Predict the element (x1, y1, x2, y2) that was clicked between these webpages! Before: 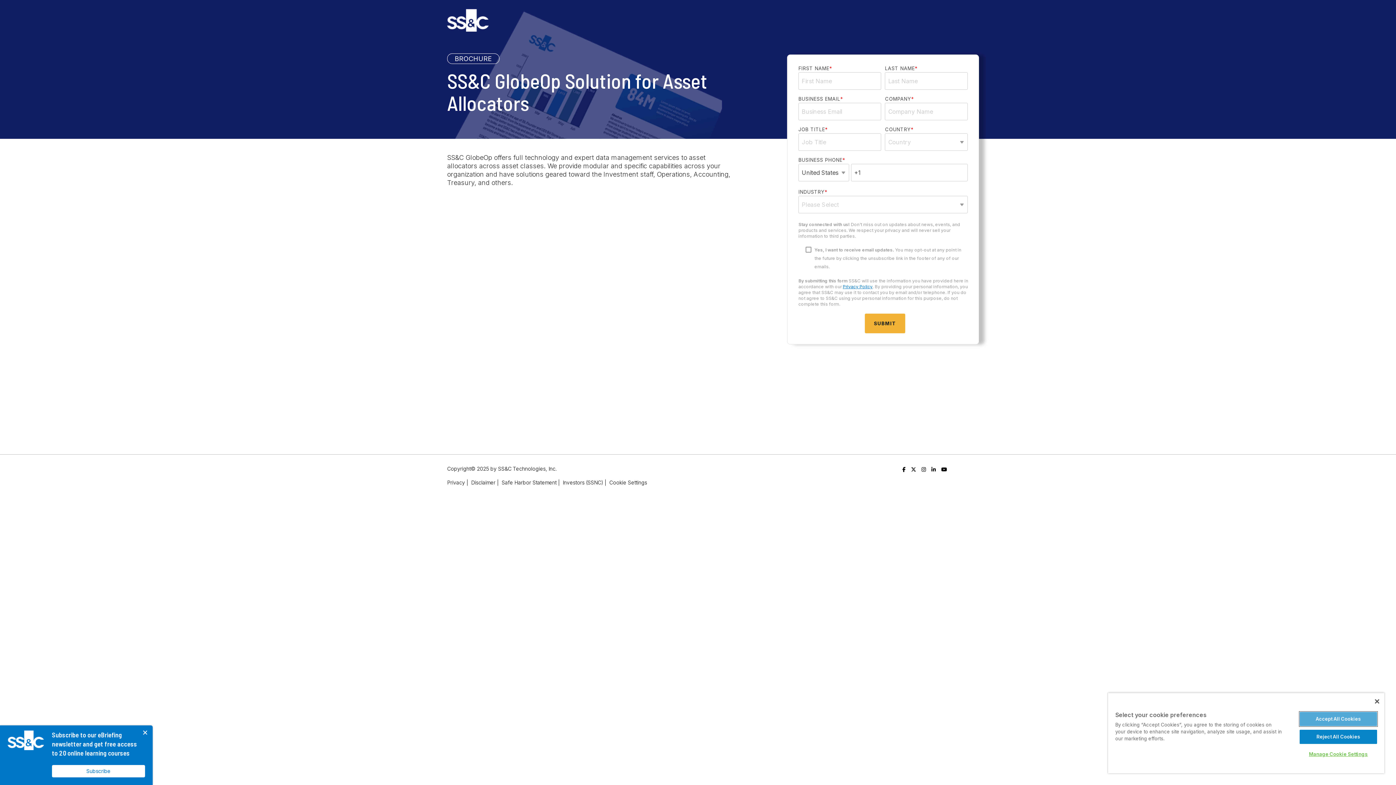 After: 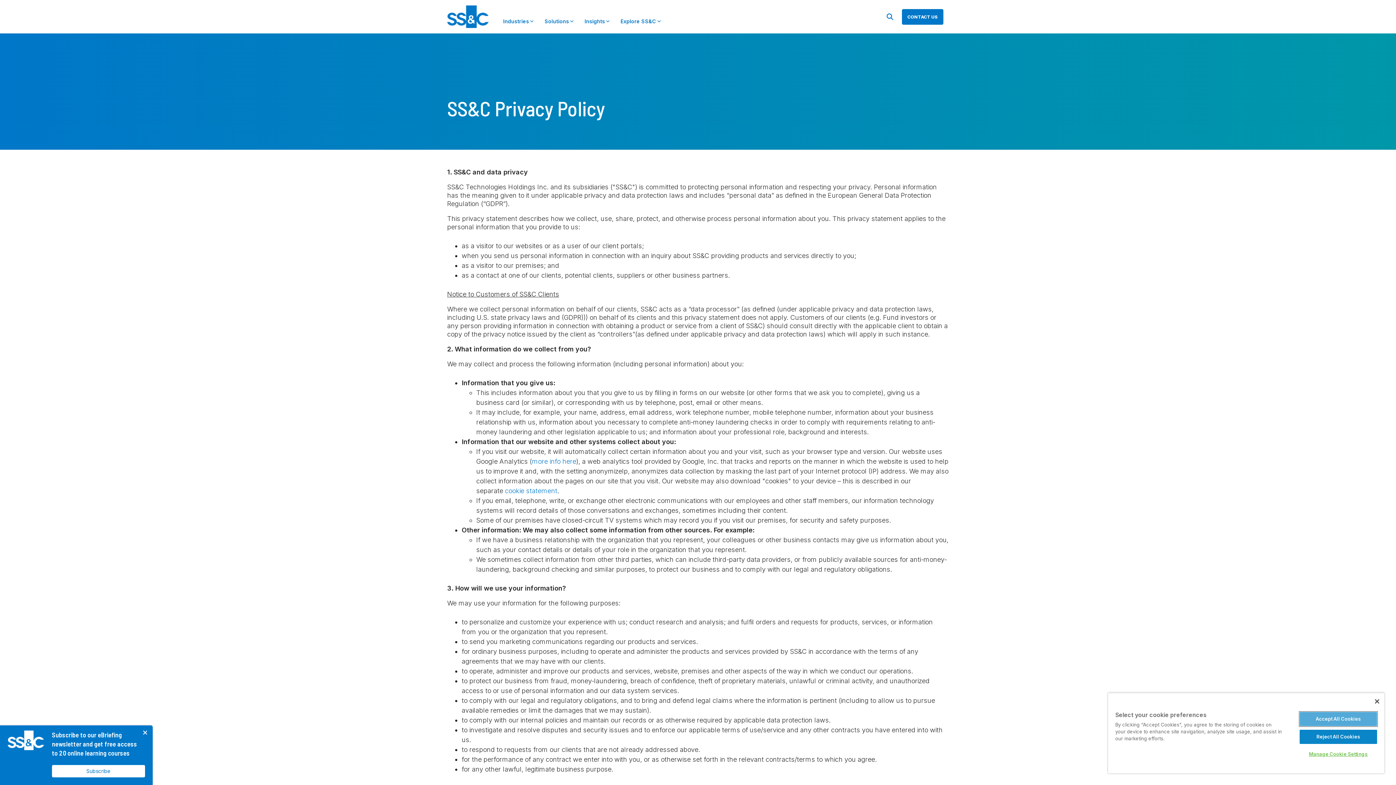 Action: label: Privacy bbox: (447, 479, 465, 485)